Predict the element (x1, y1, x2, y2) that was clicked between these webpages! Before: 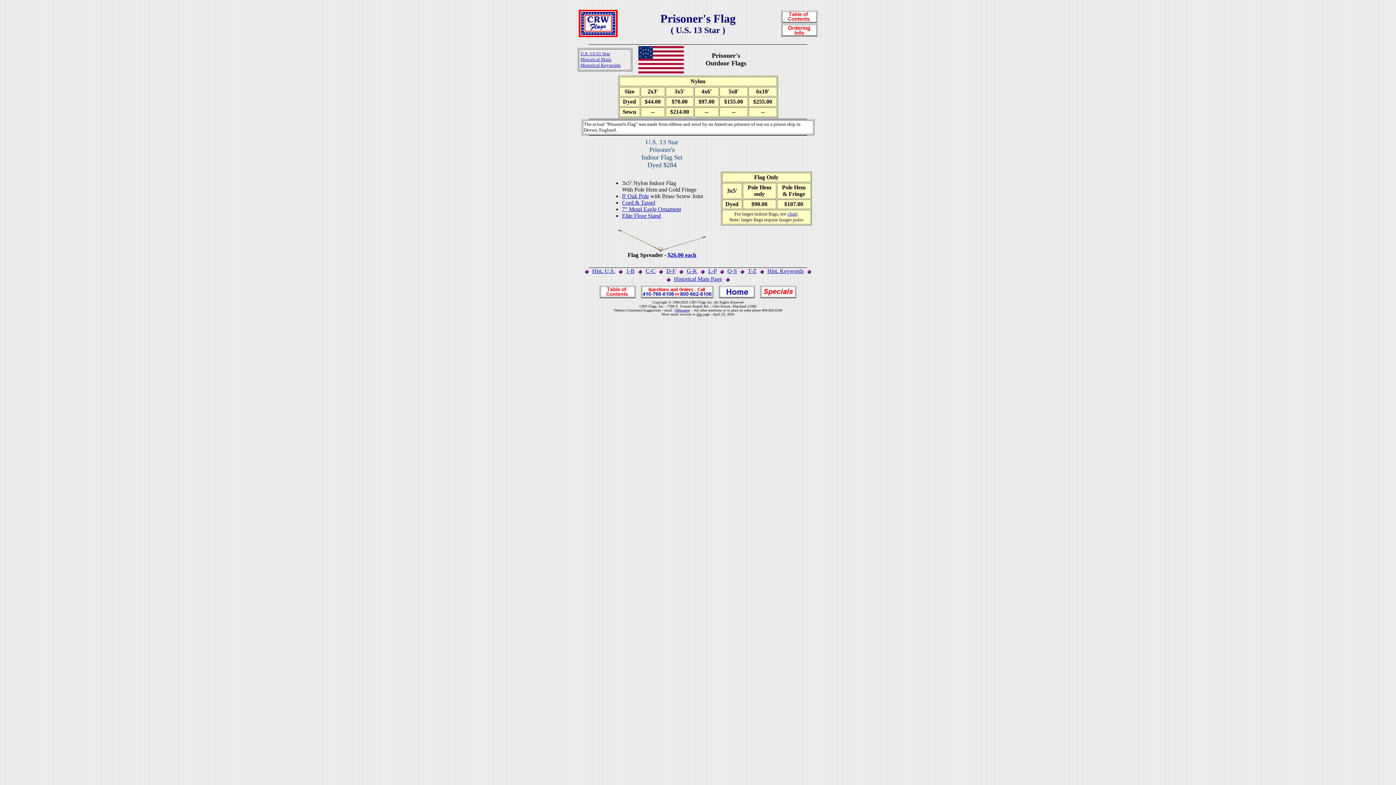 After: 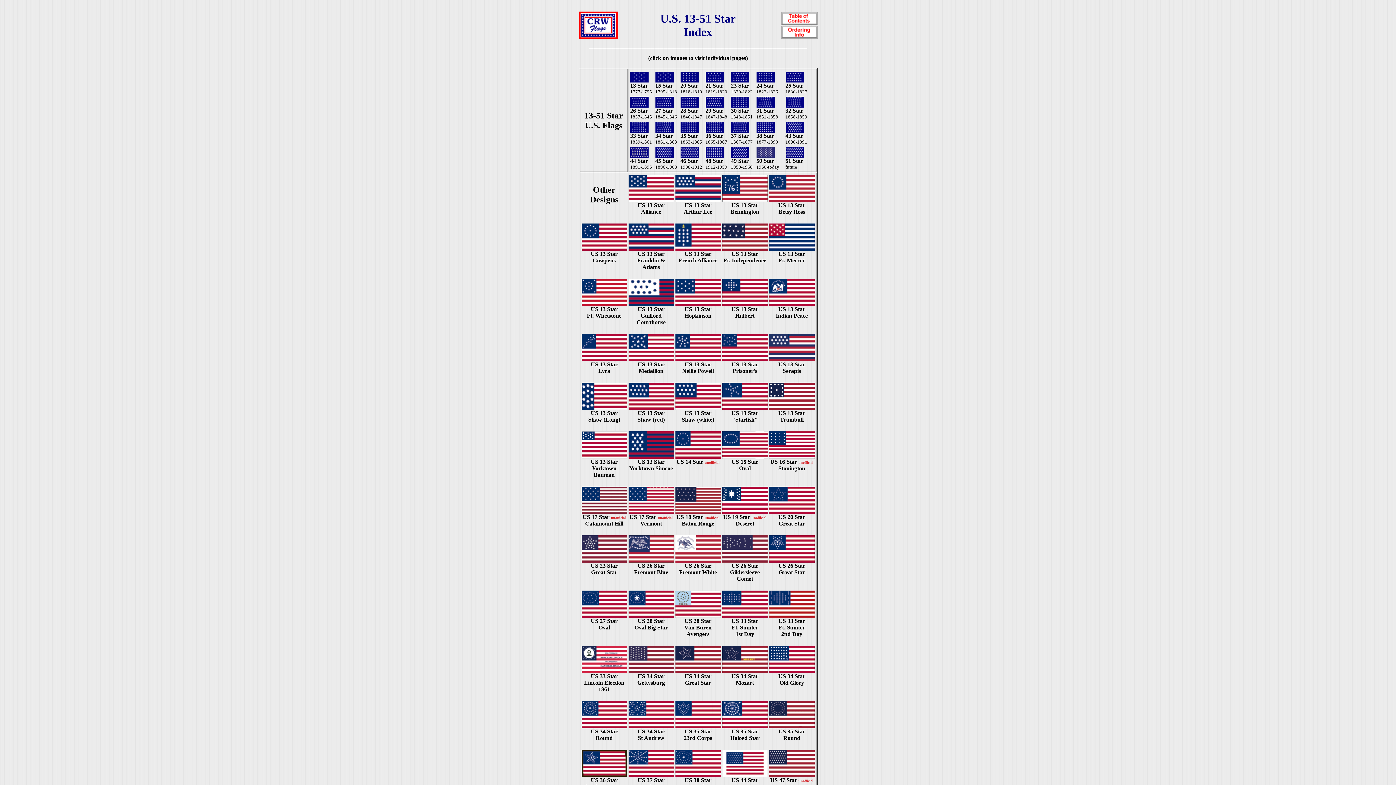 Action: label: U.S. 13-51 Star bbox: (580, 50, 610, 56)